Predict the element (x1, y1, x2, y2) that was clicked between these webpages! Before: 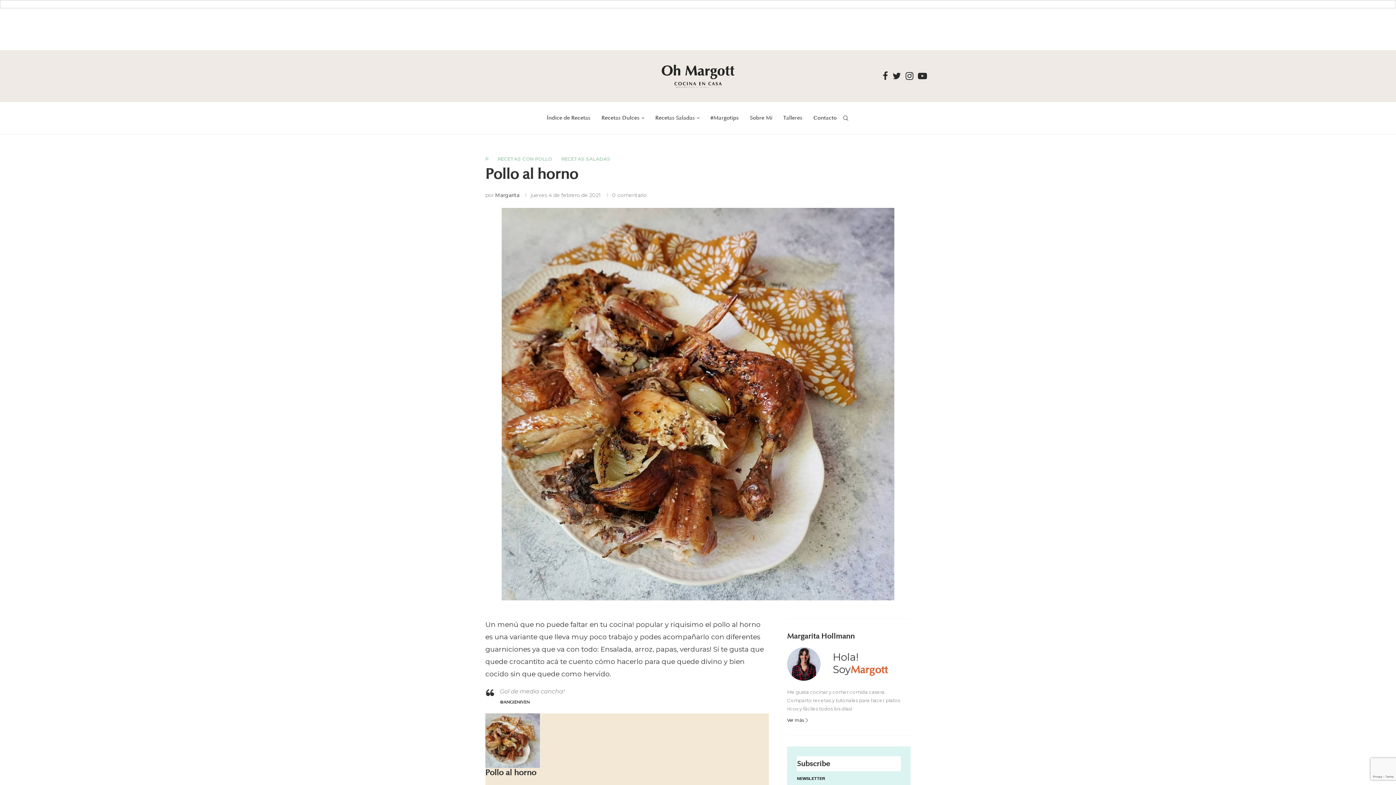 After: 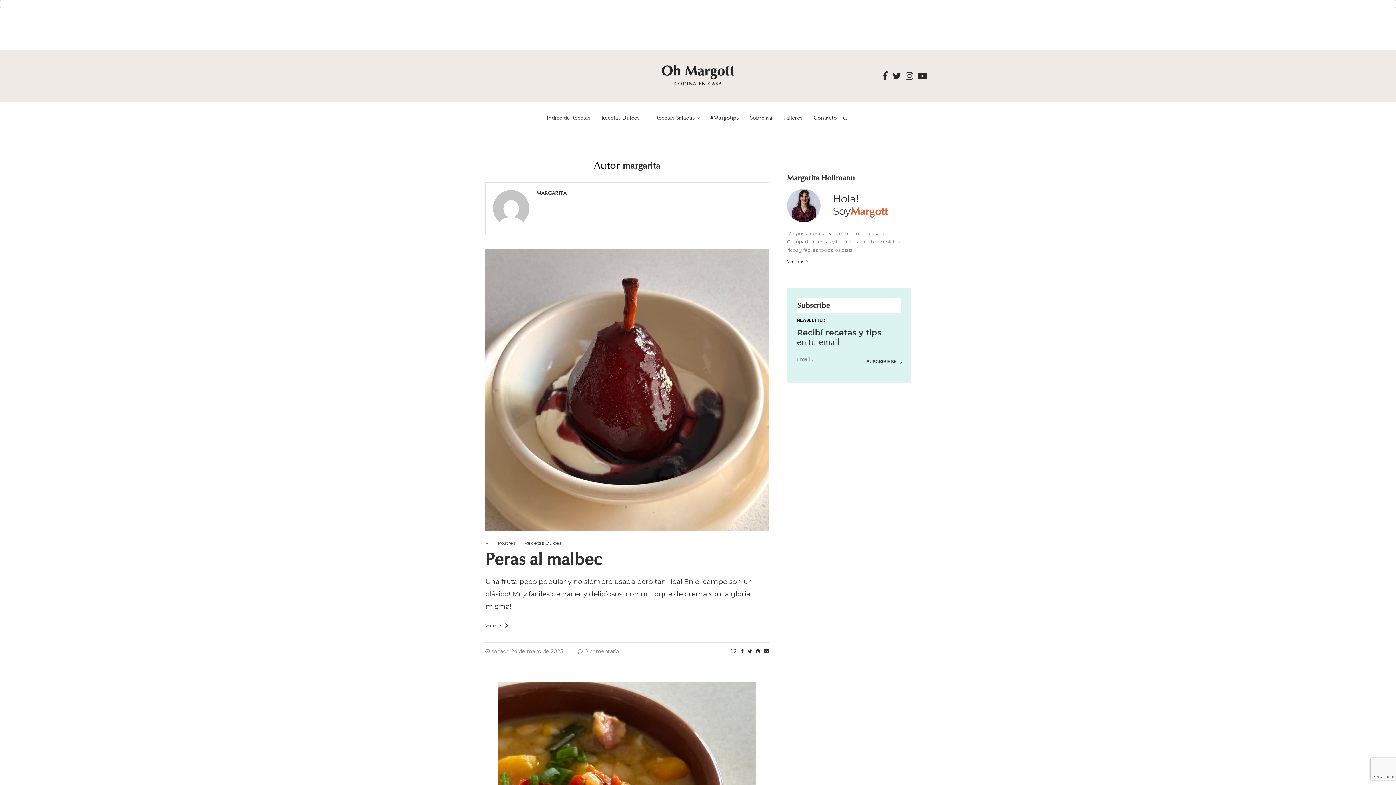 Action: label: Margarita bbox: (495, 191, 519, 198)